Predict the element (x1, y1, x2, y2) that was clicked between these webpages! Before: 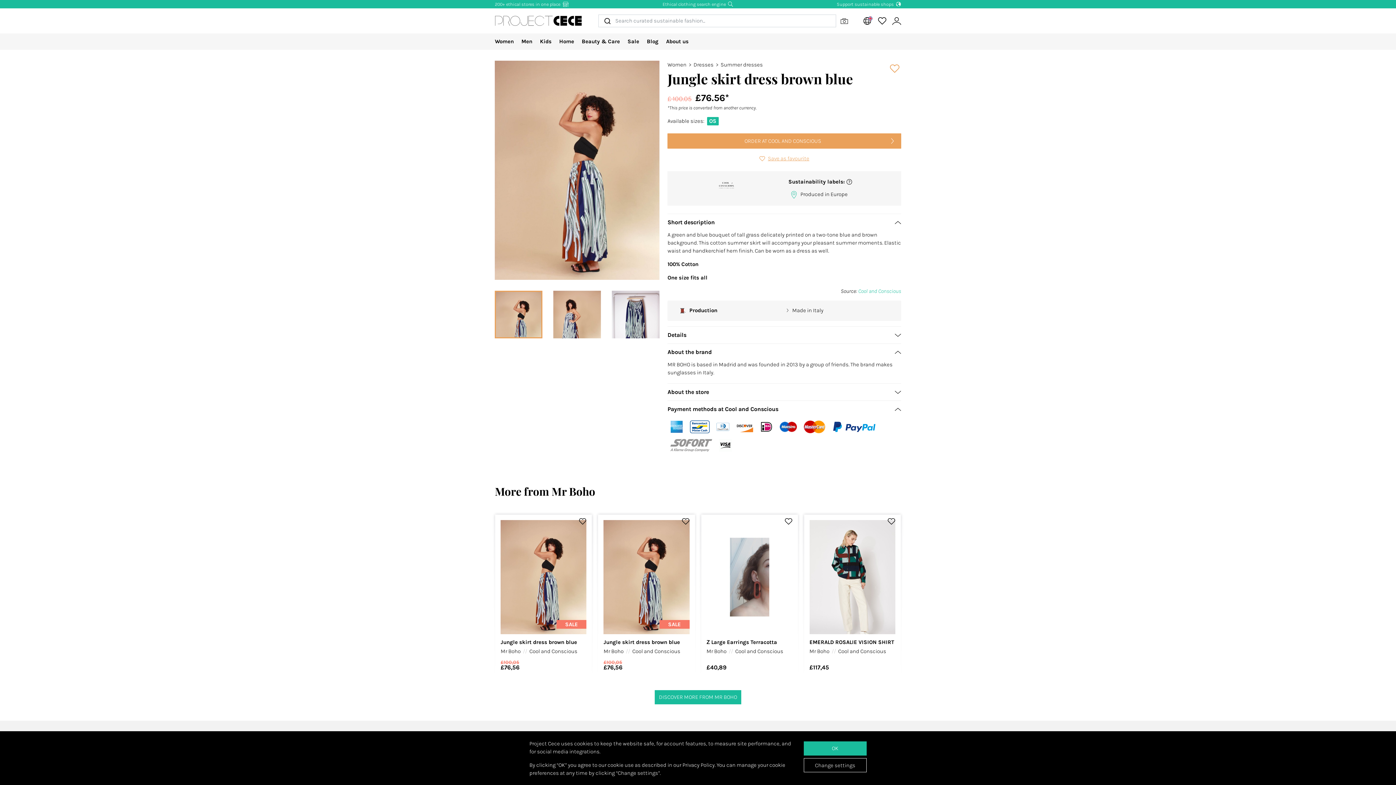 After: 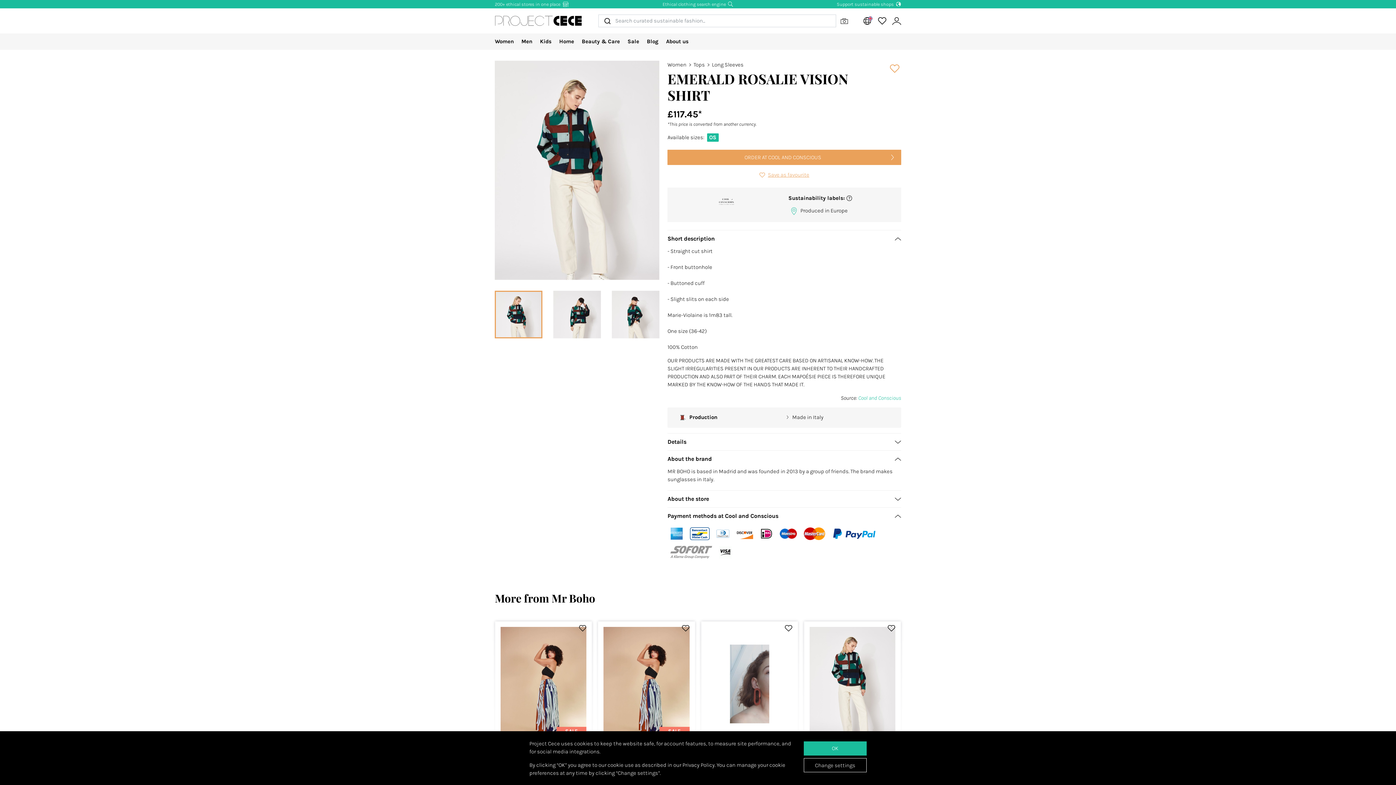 Action: bbox: (804, 514, 901, 676) label: EMERALD ROSALIE VISION SHIRT

Mr Boho // Cool and Conscious

£117,45